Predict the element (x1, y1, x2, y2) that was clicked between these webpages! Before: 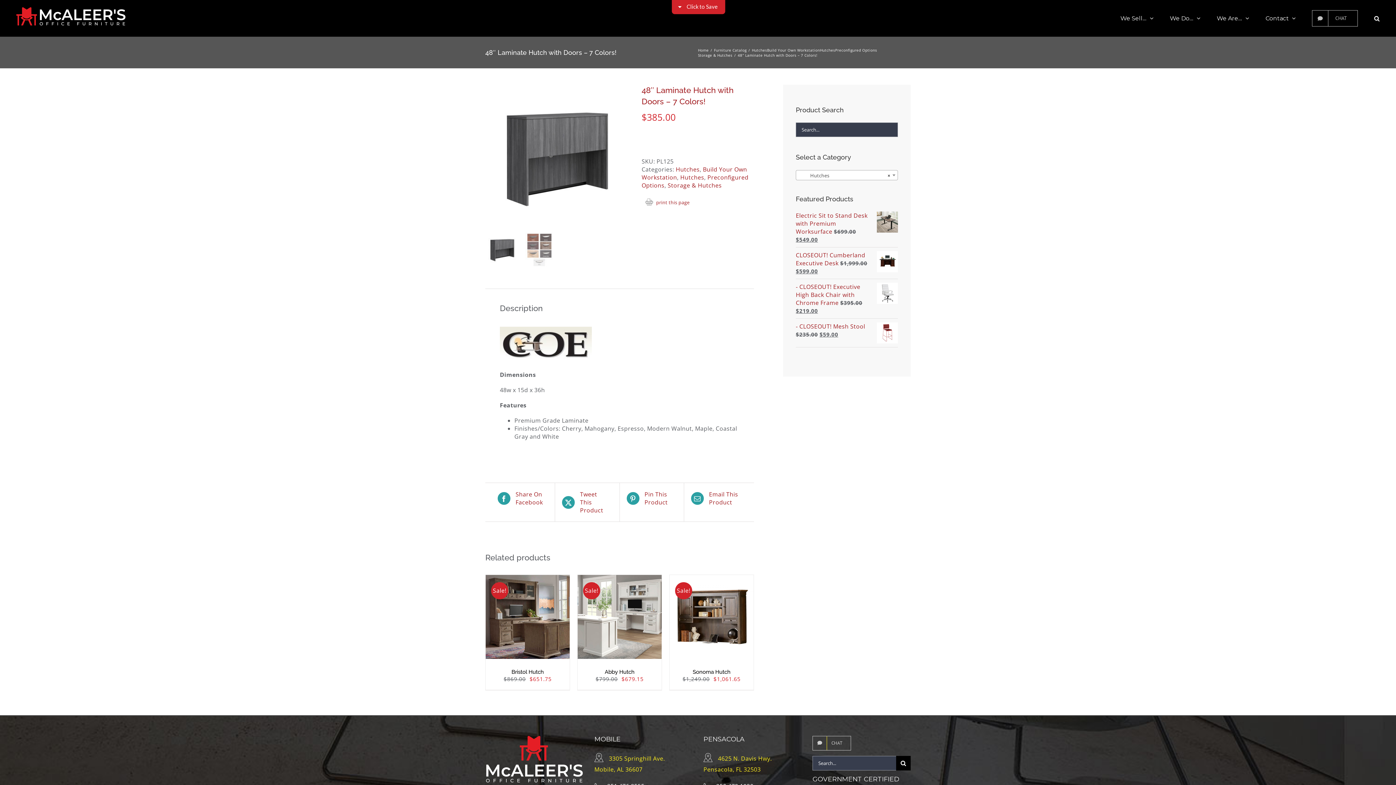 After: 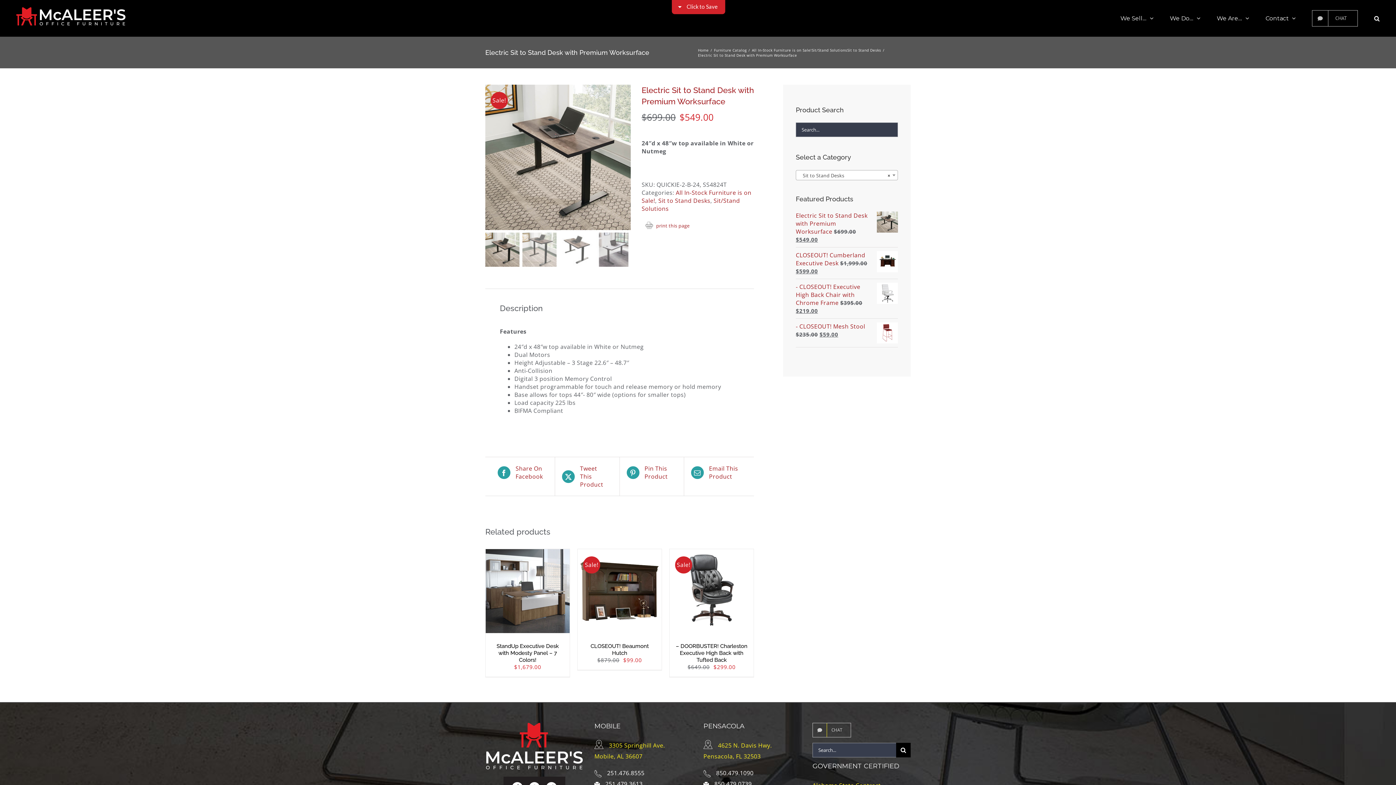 Action: label: Electric Sit to Stand Desk with Premium Worksurface  bbox: (796, 211, 867, 235)